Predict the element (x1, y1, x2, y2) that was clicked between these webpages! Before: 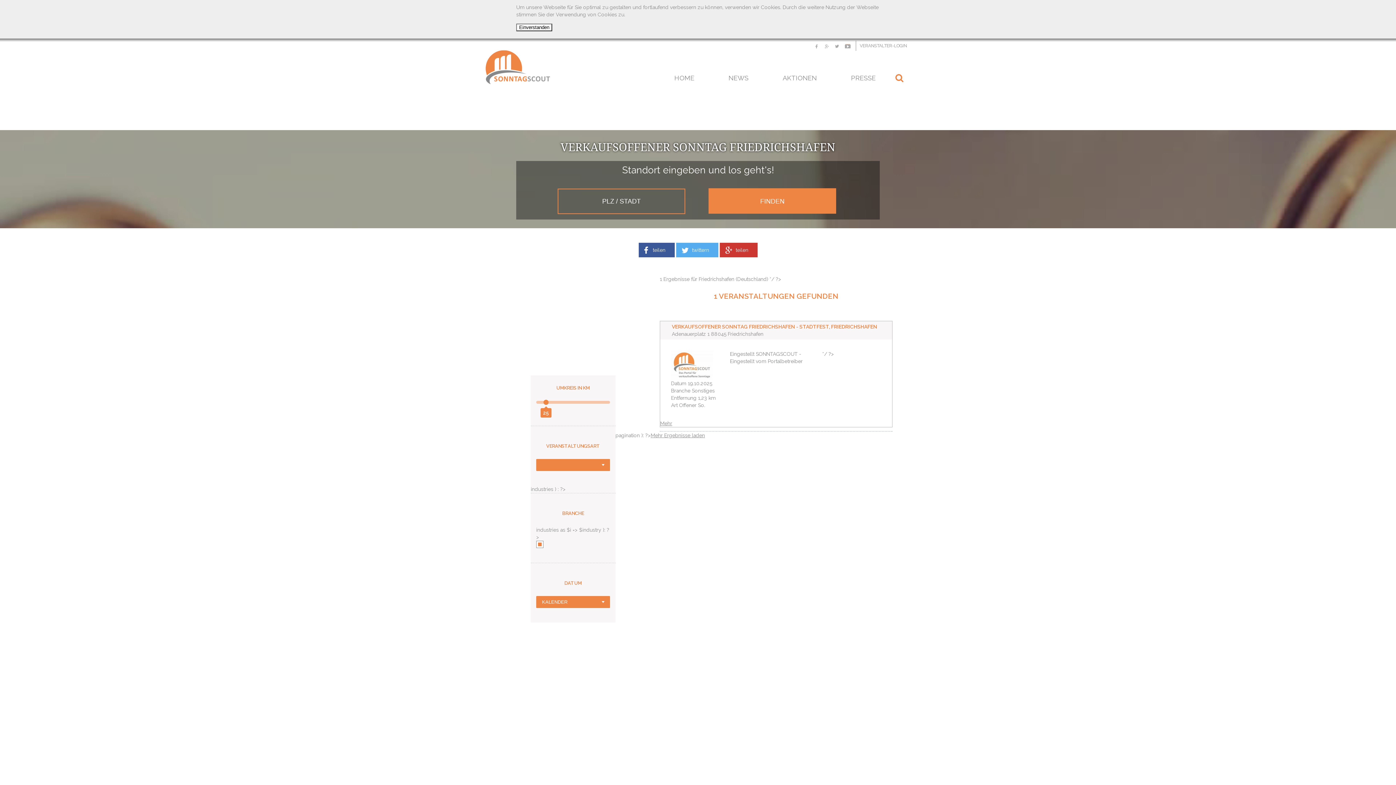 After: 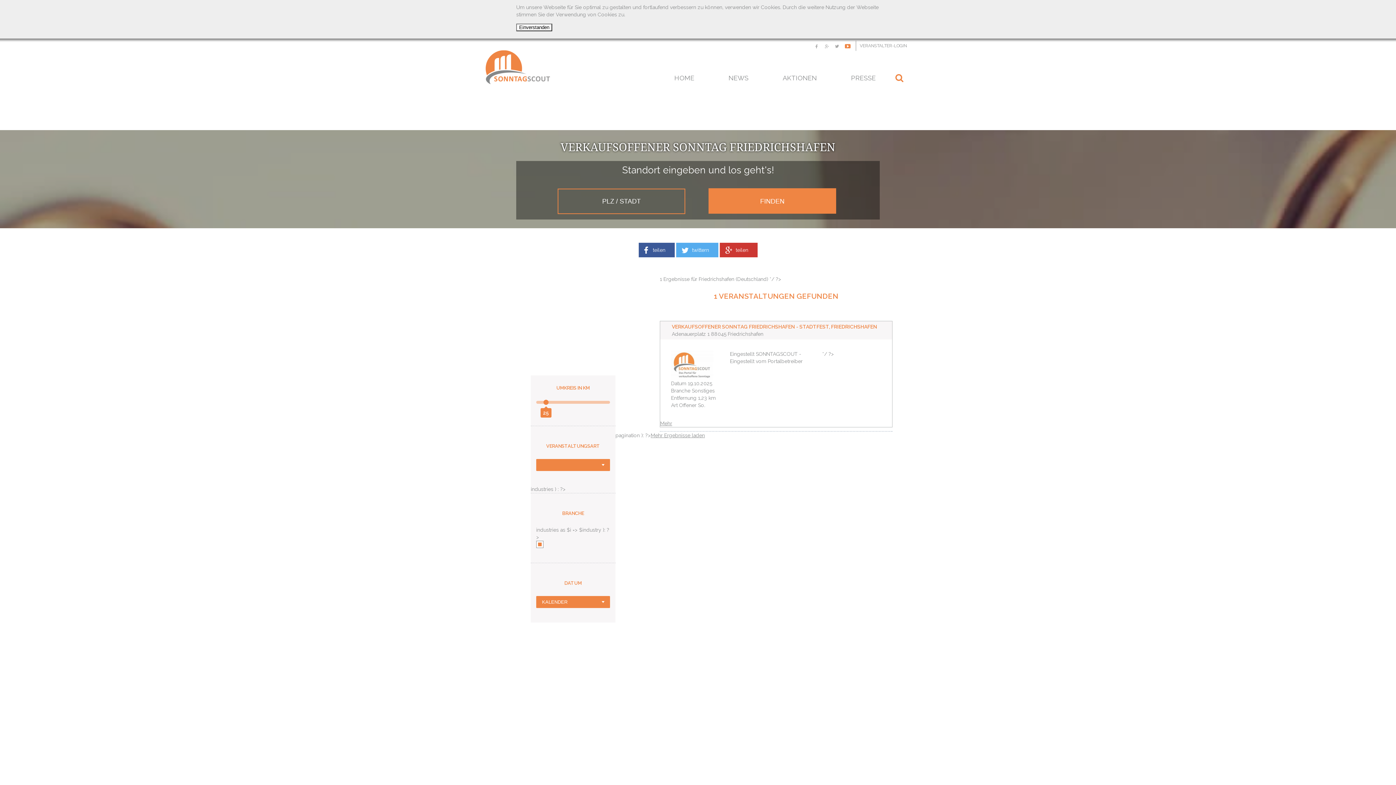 Action: bbox: (845, 44, 850, 48)